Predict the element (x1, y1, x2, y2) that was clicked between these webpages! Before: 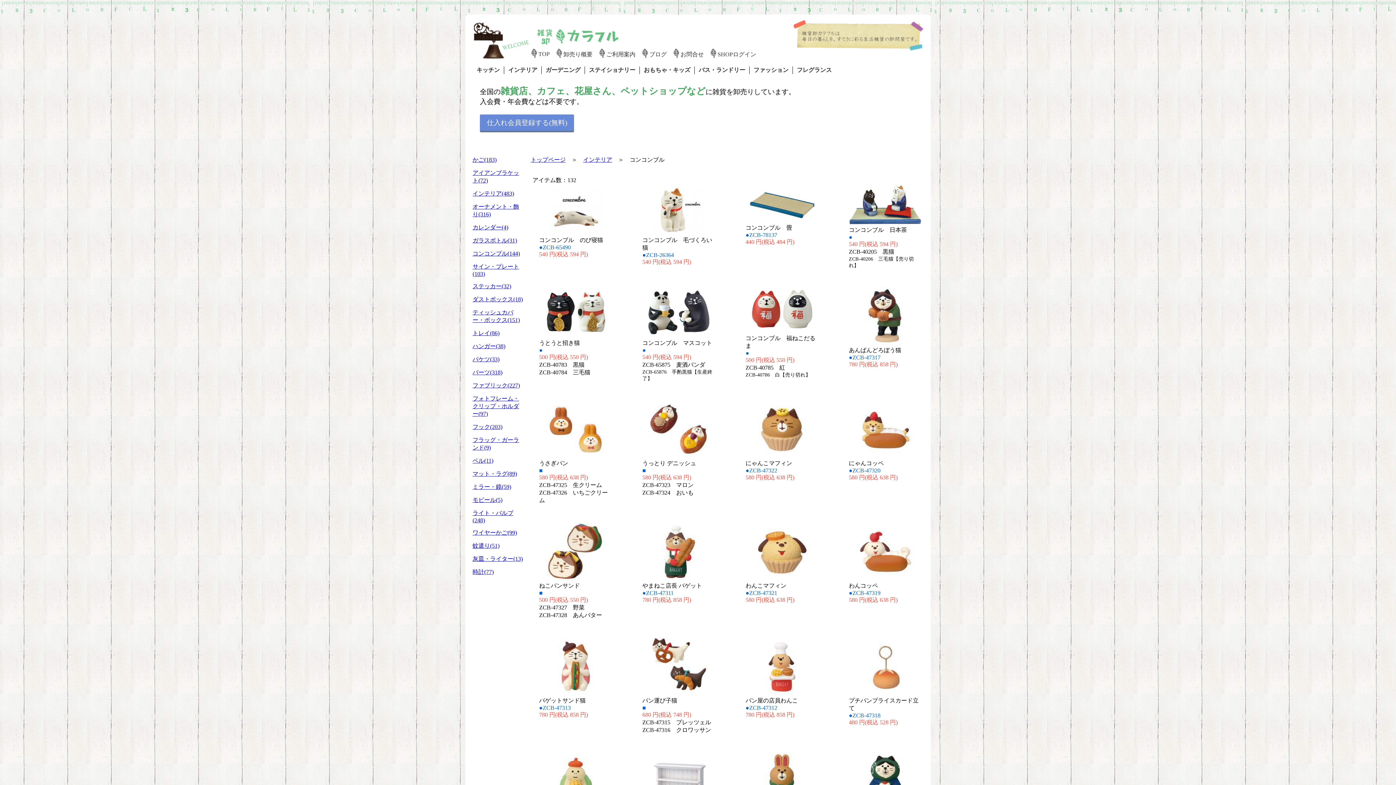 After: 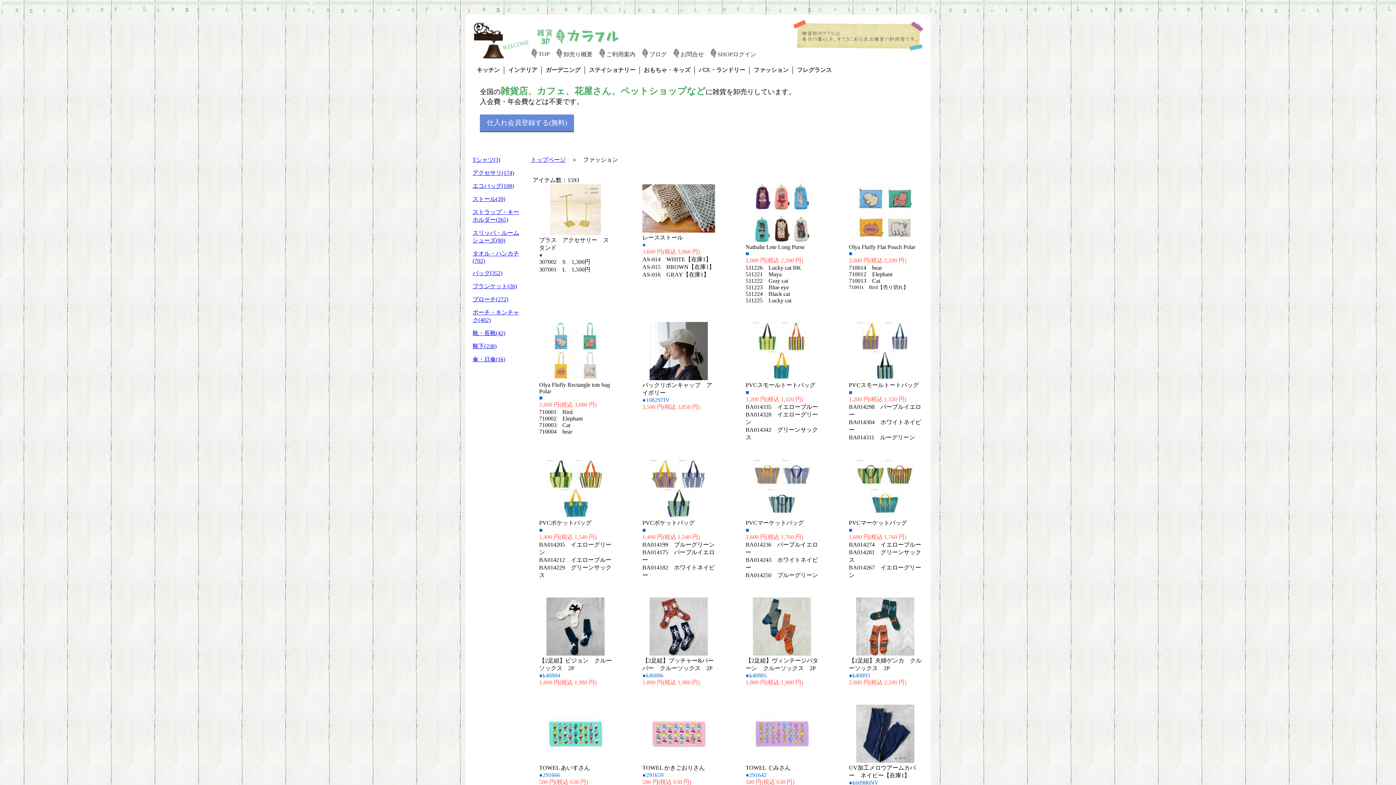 Action: bbox: (749, 65, 792, 74) label: ファッション